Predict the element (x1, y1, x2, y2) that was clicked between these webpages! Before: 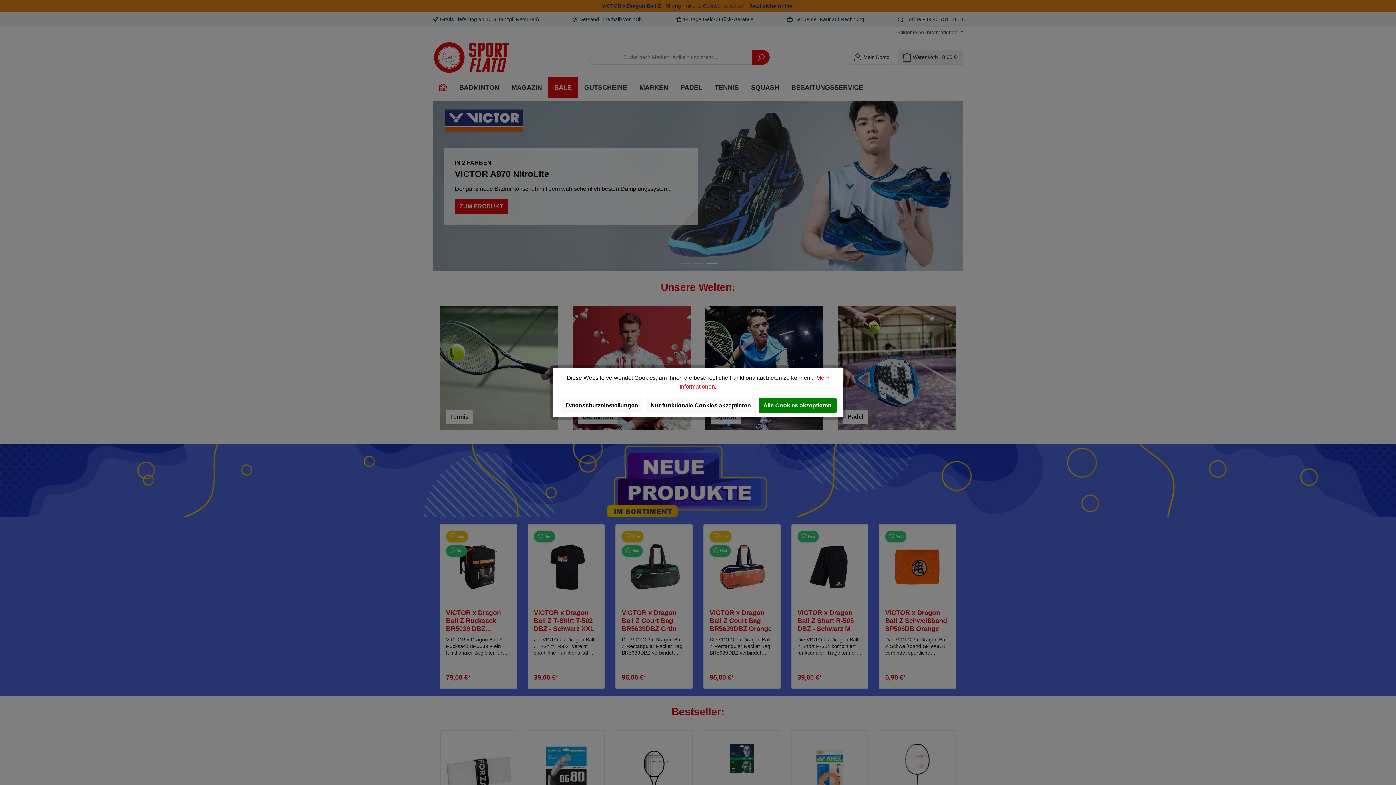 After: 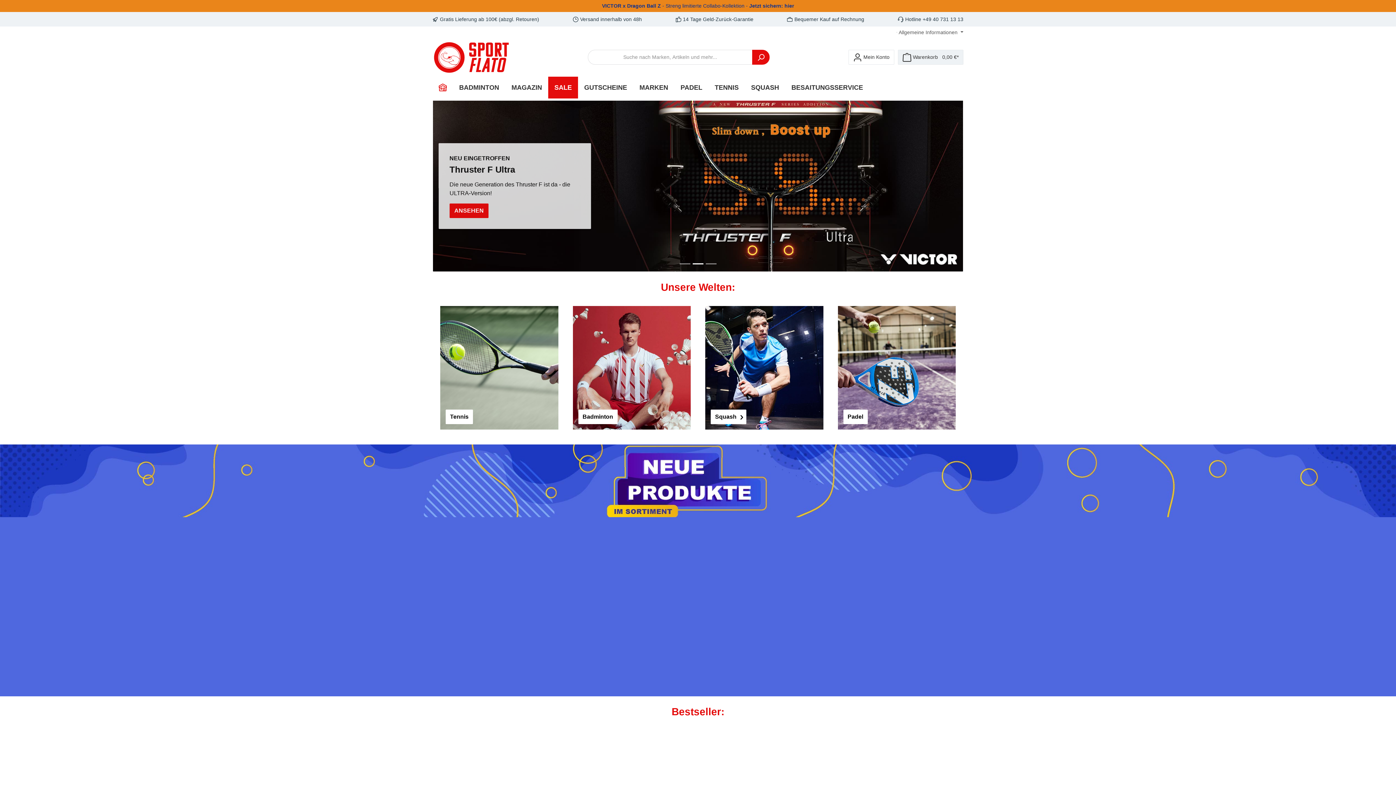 Action: label: Alle Cookies akzeptieren bbox: (758, 398, 836, 413)